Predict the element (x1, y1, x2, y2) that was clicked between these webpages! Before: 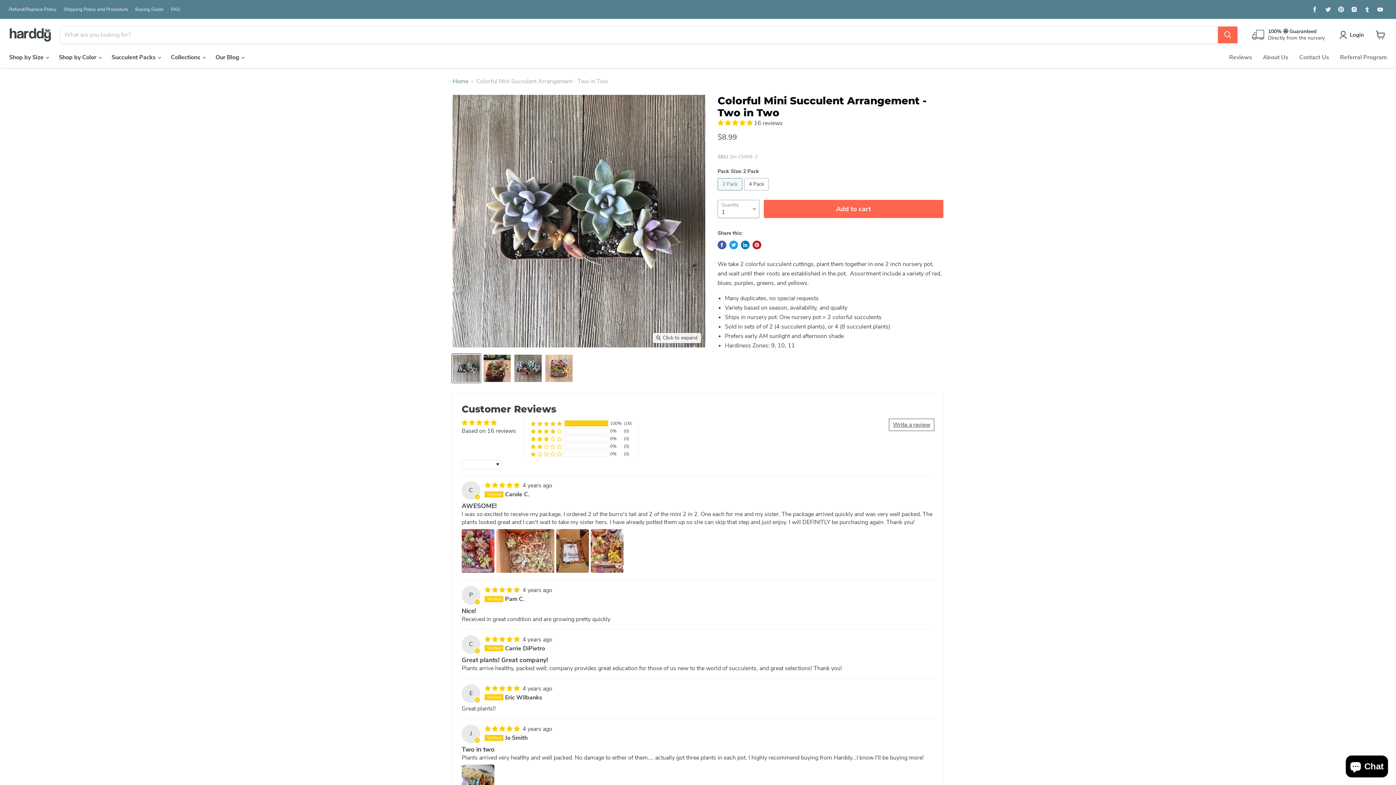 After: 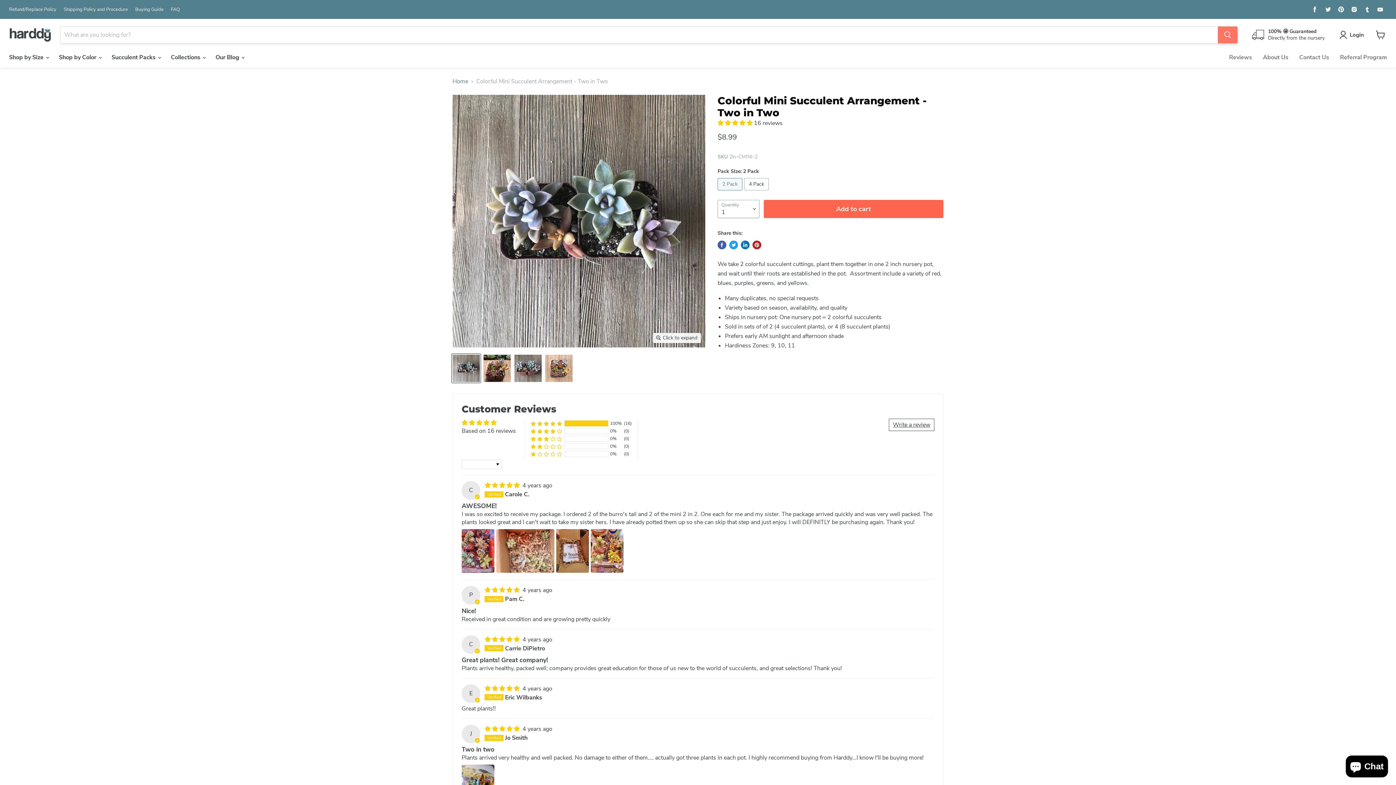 Action: label: Search bbox: (1218, 26, 1237, 43)